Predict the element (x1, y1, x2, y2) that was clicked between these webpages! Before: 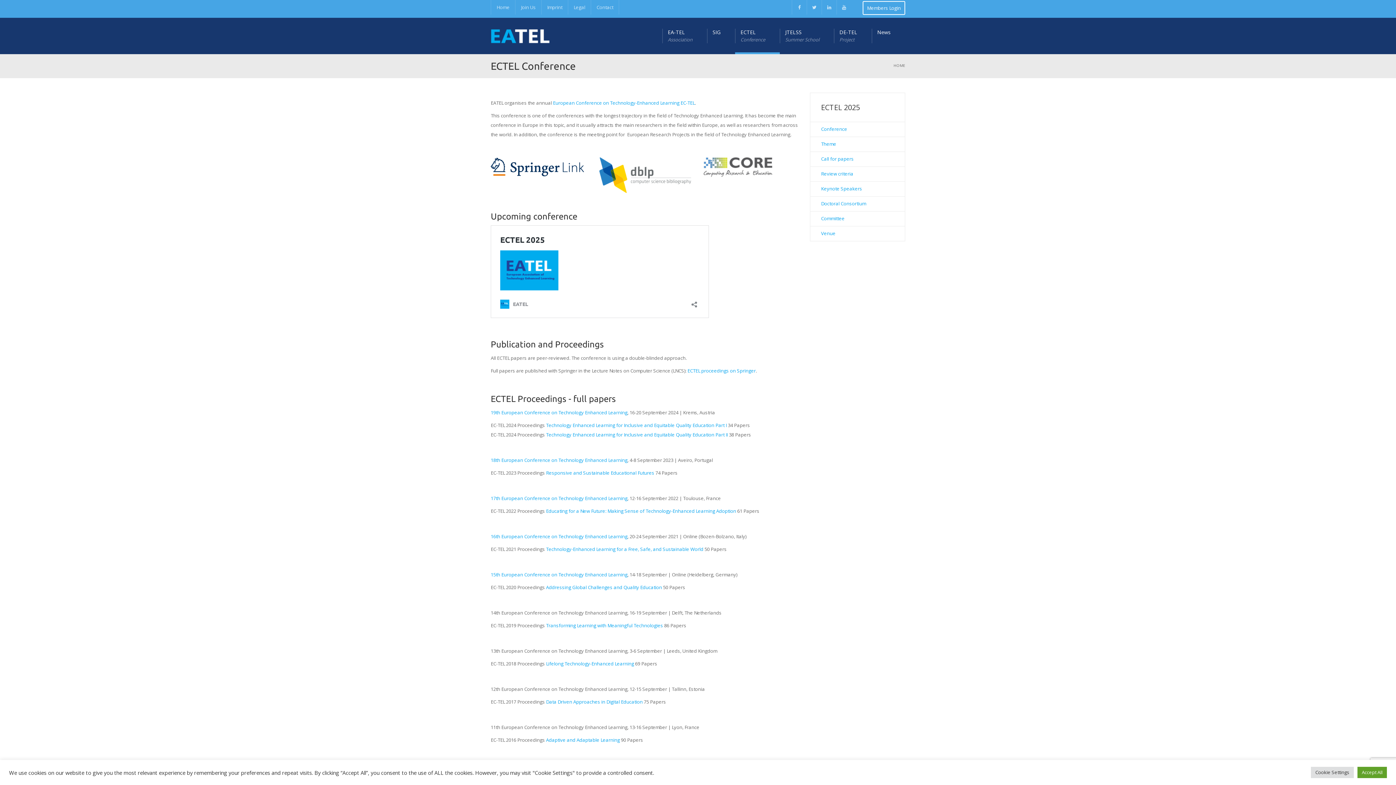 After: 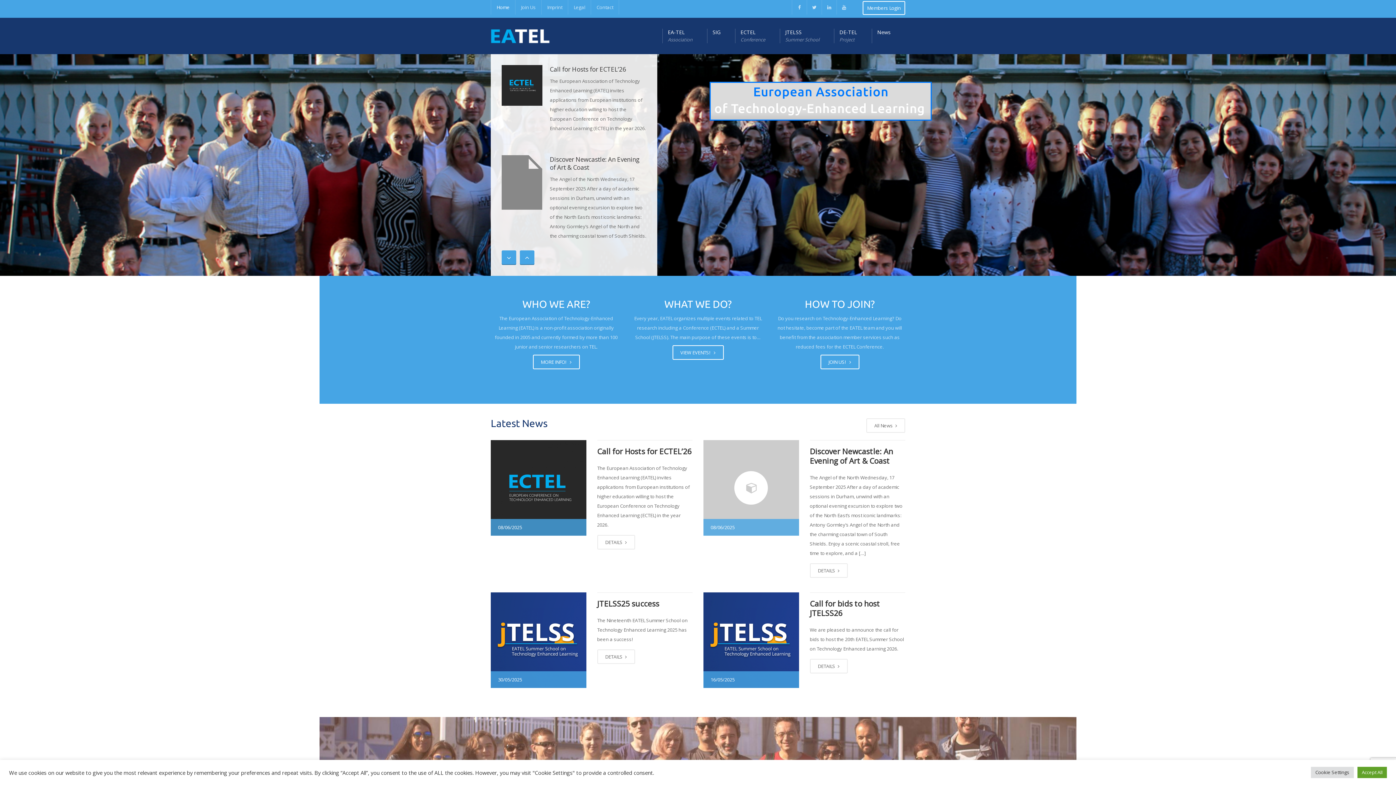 Action: bbox: (893, 62, 905, 68) label: HOME